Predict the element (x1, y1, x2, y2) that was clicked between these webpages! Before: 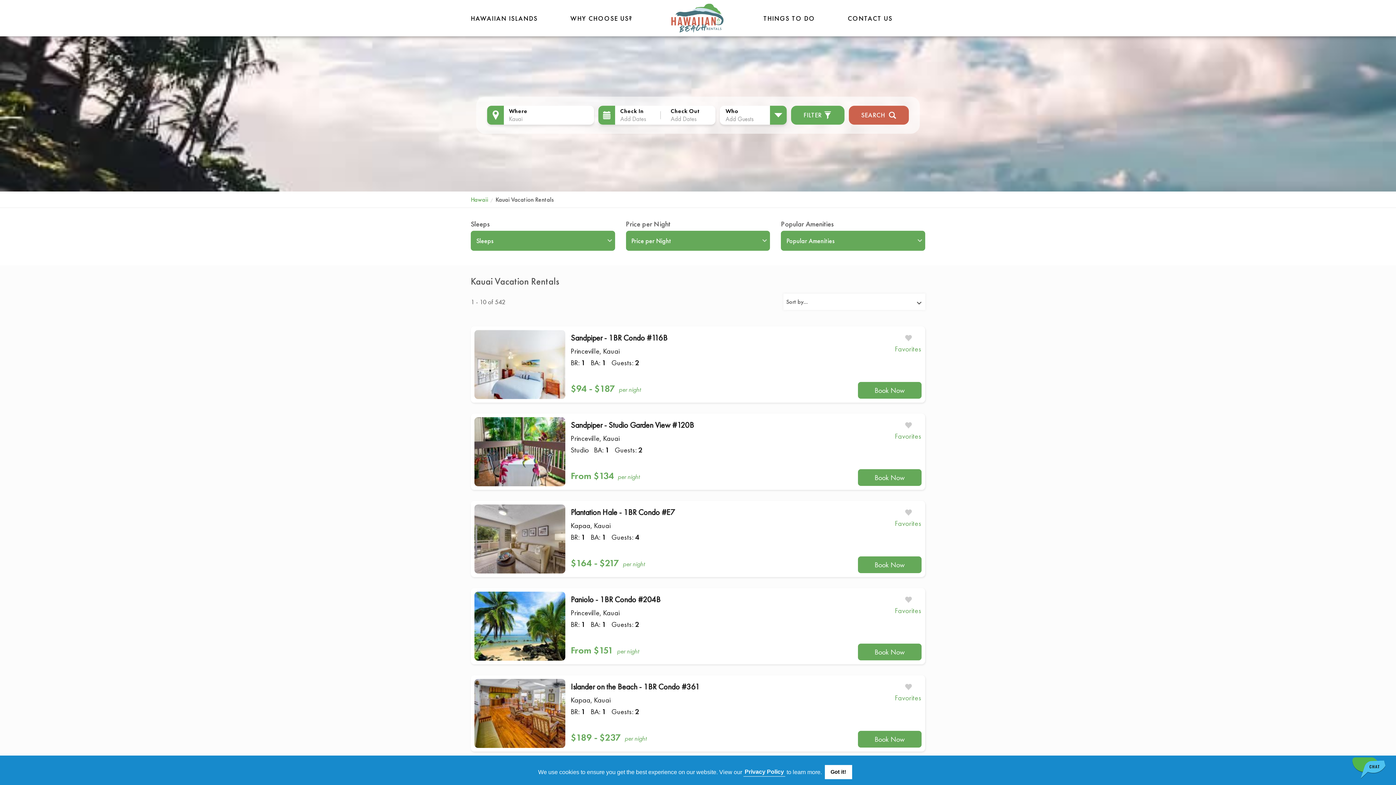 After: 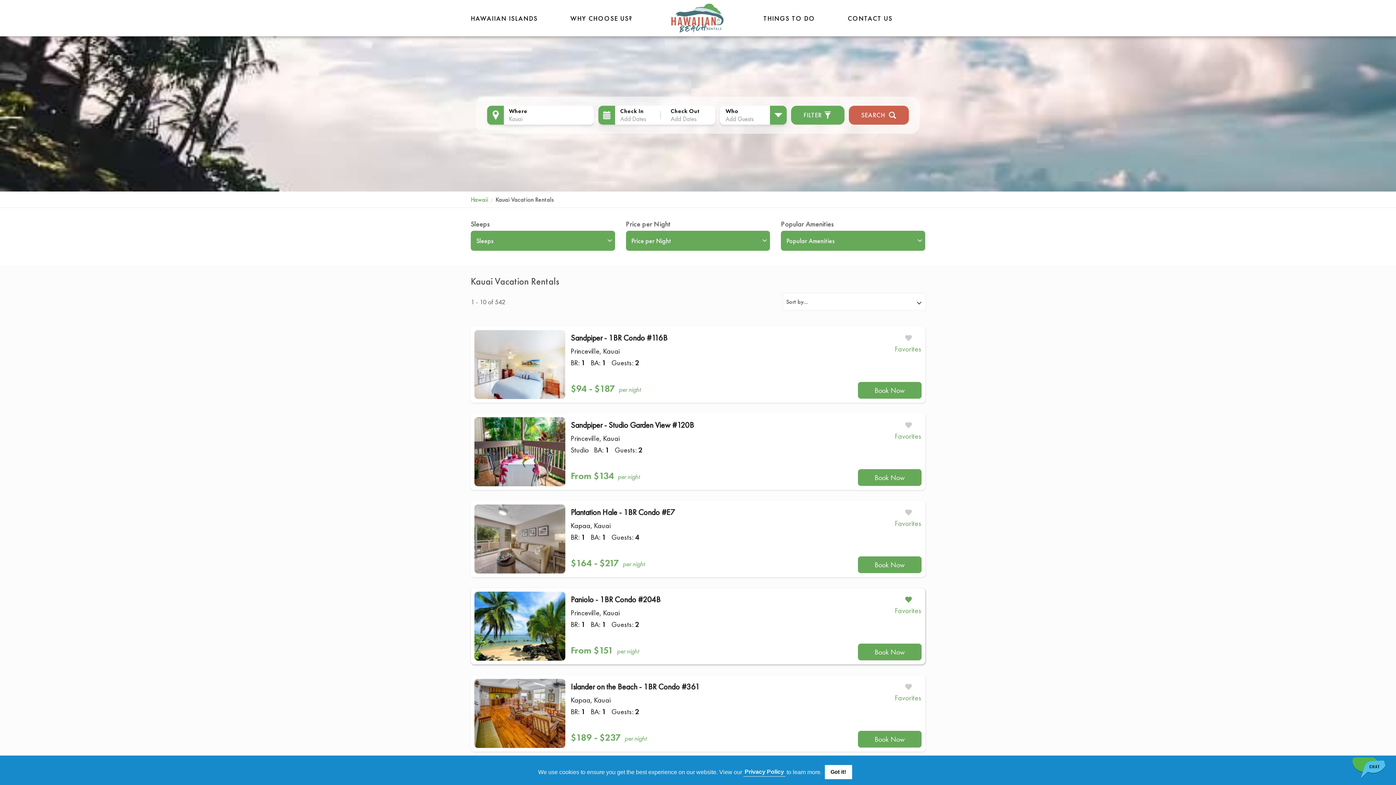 Action: bbox: (904, 595, 912, 605)